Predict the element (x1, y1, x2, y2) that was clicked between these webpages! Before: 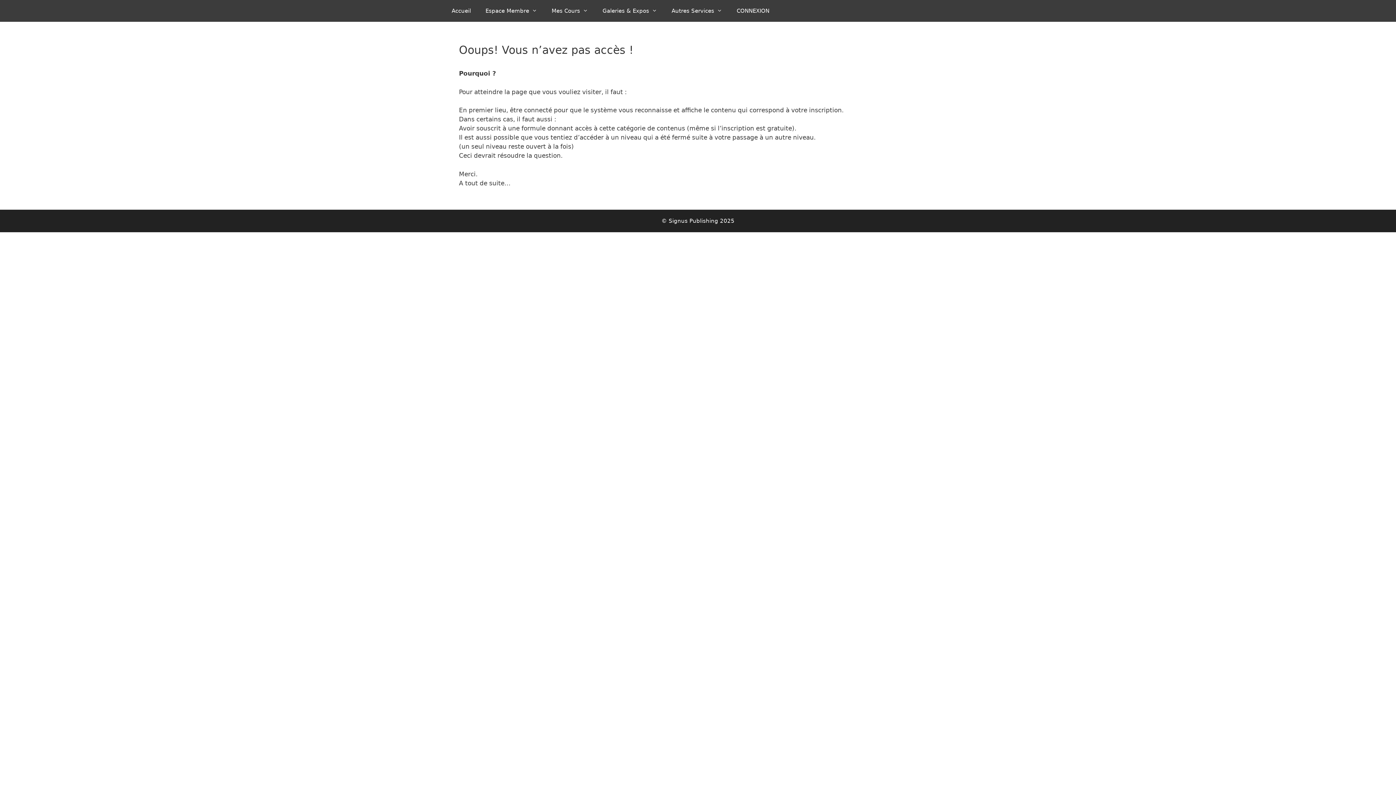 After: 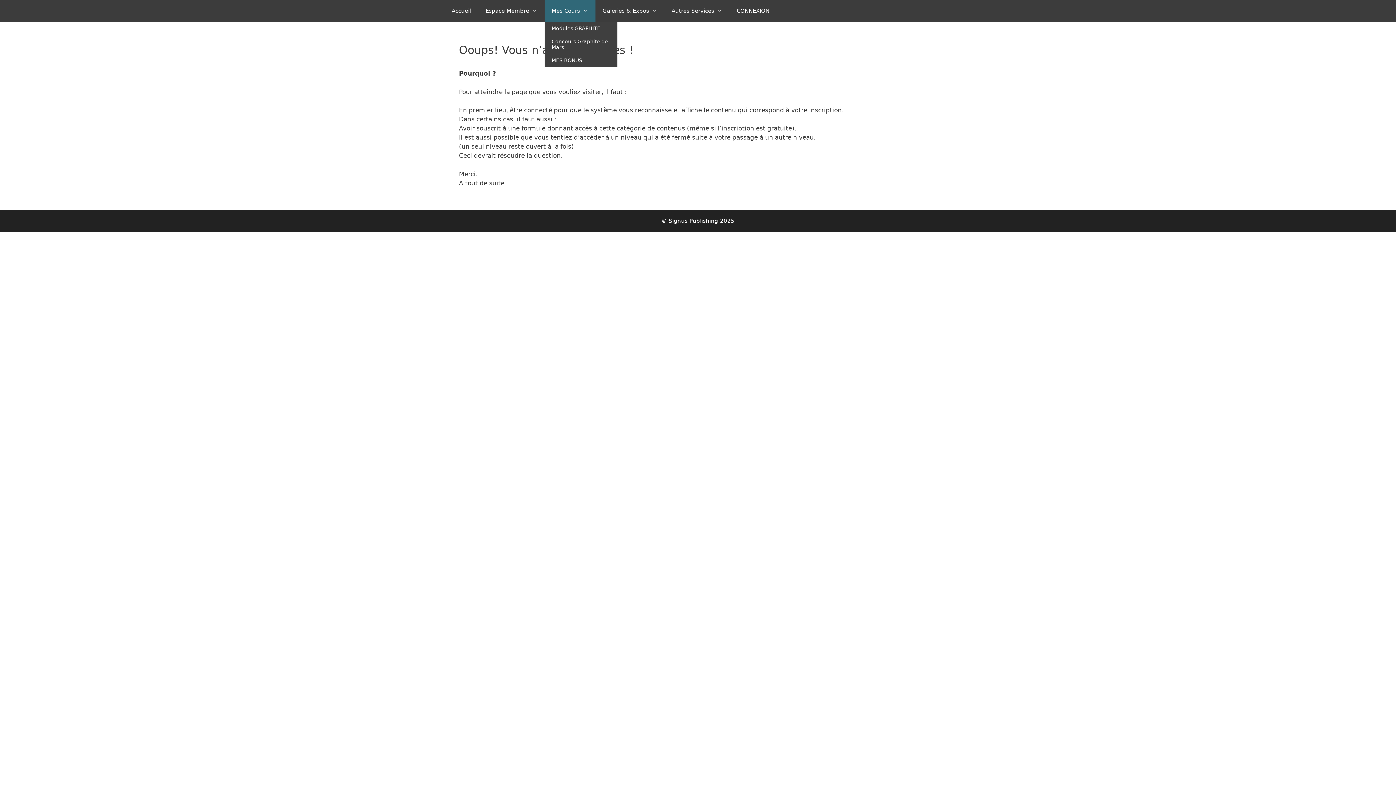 Action: bbox: (544, 0, 595, 21) label: Mes Cours